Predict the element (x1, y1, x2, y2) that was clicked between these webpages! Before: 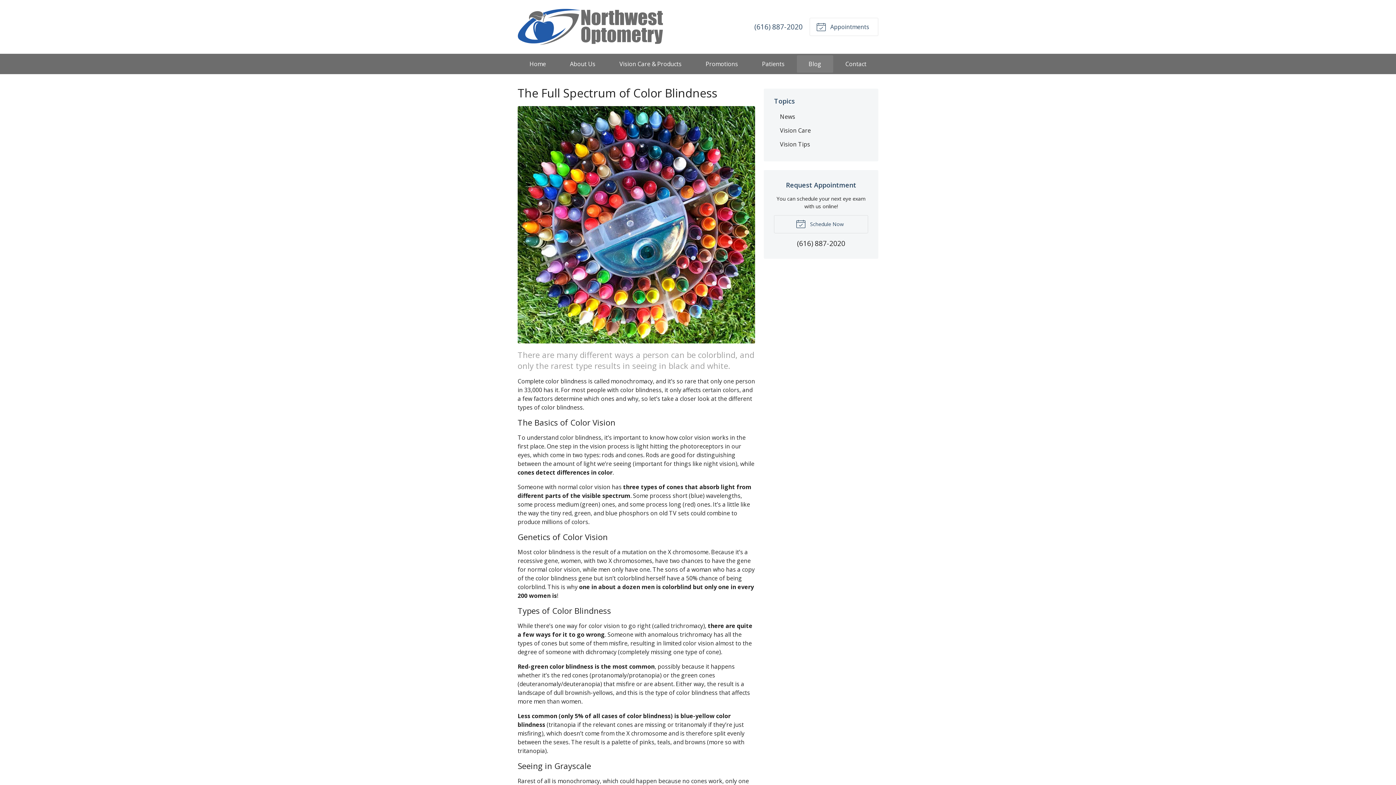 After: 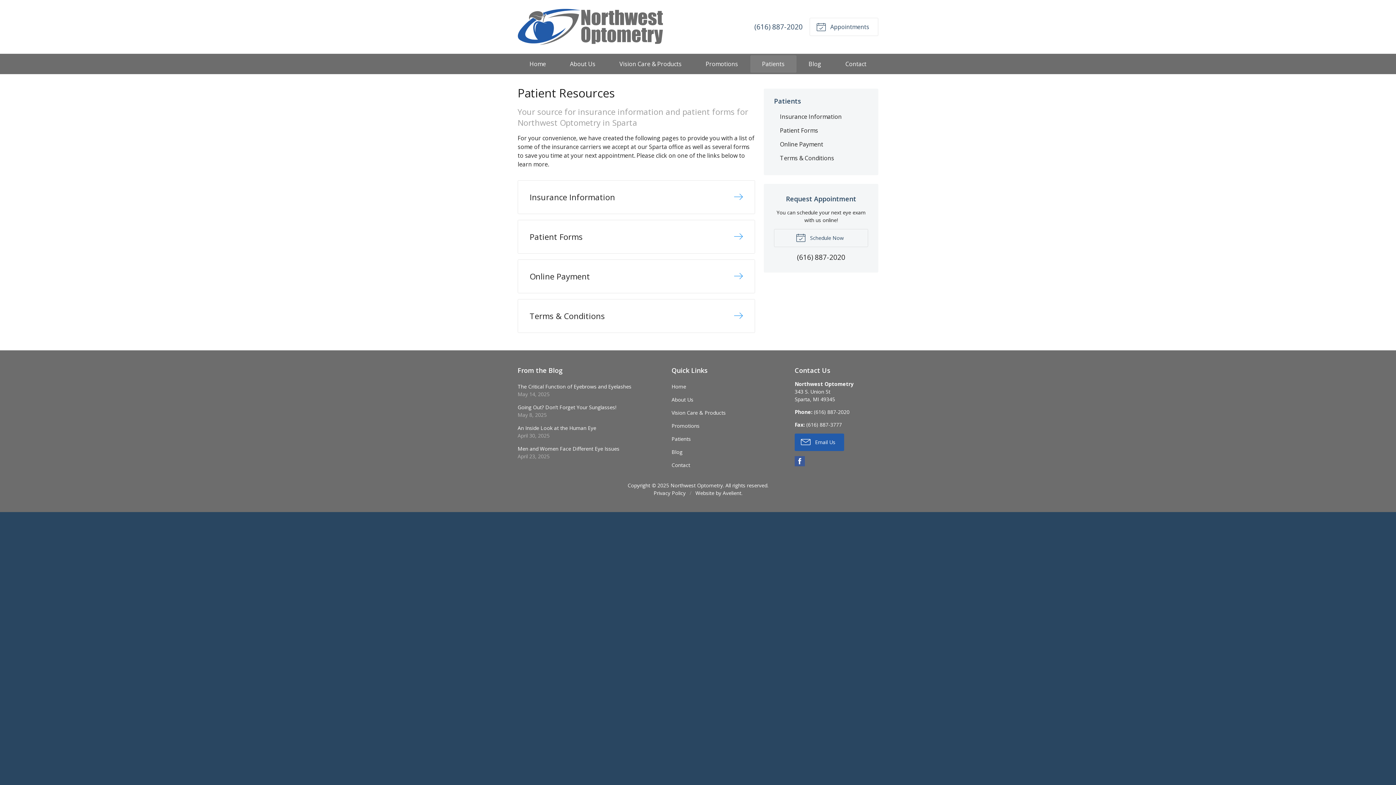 Action: label: Patients bbox: (750, 55, 796, 72)